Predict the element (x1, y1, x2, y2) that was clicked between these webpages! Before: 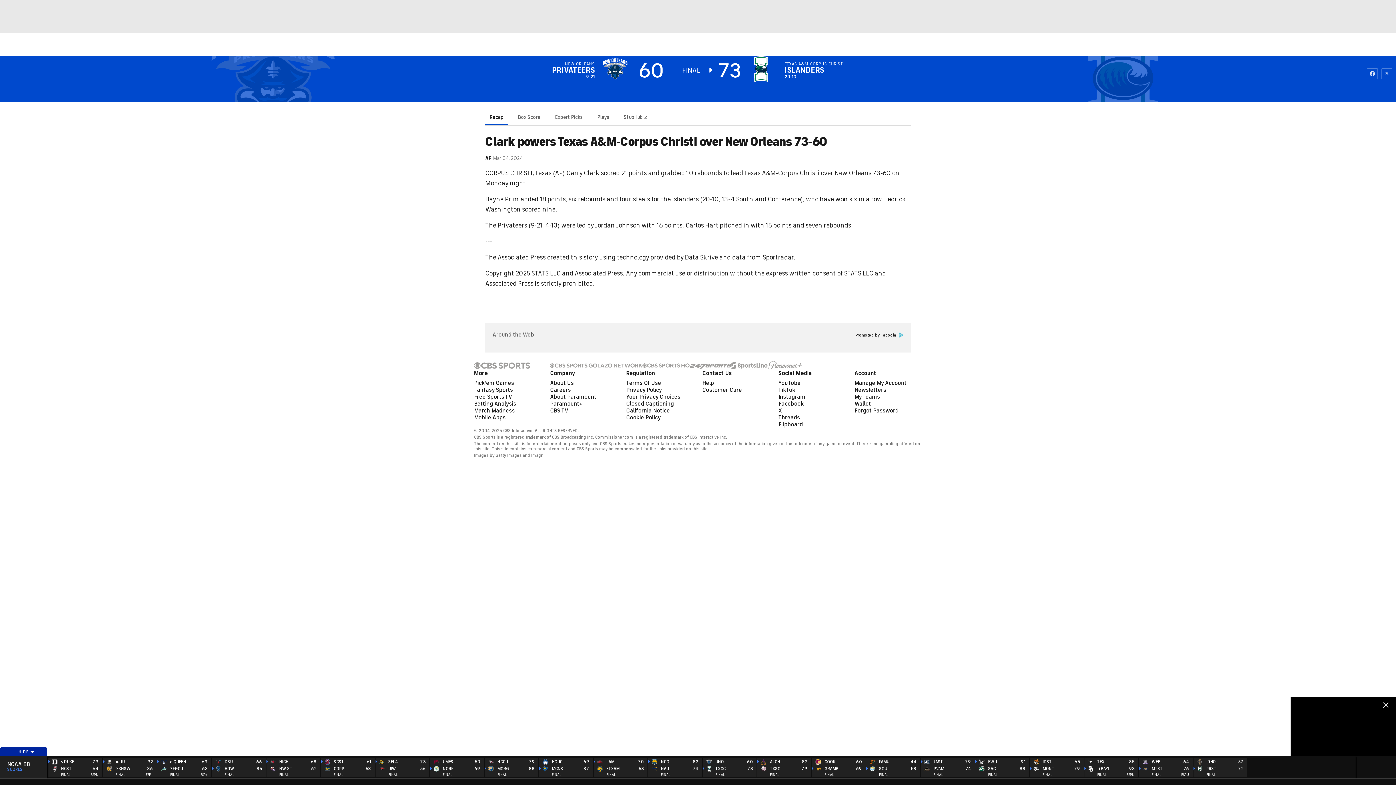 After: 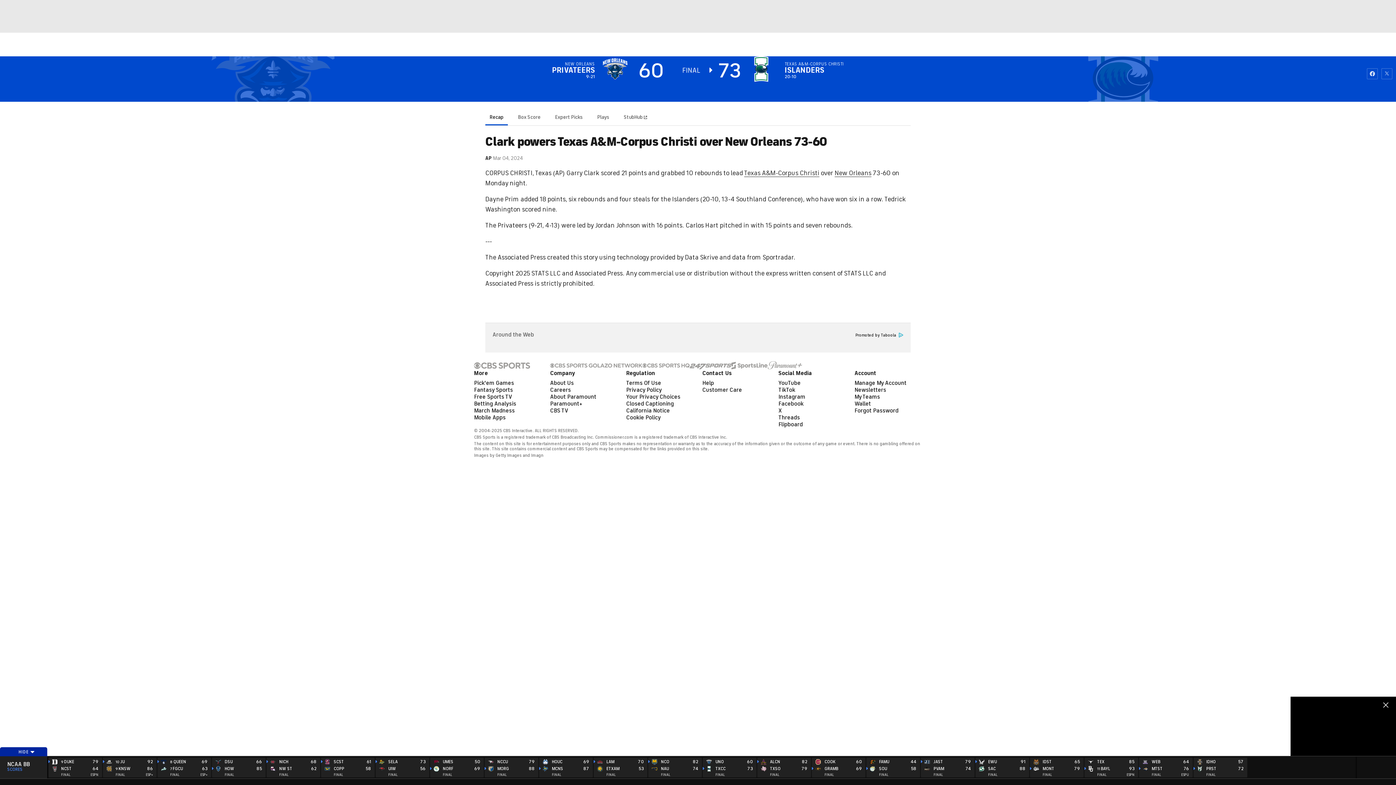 Action: bbox: (565, 61, 595, 66) label: NEW ORLEANS